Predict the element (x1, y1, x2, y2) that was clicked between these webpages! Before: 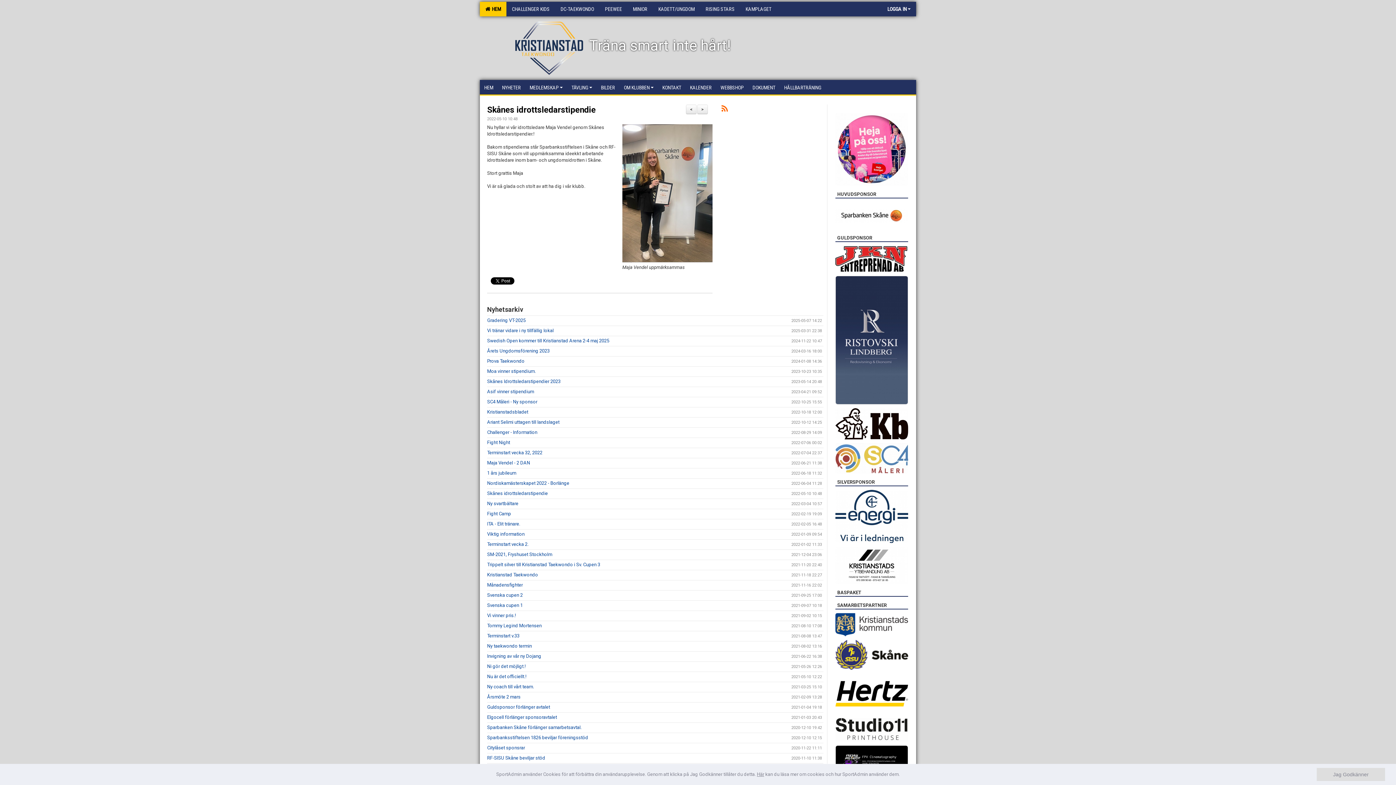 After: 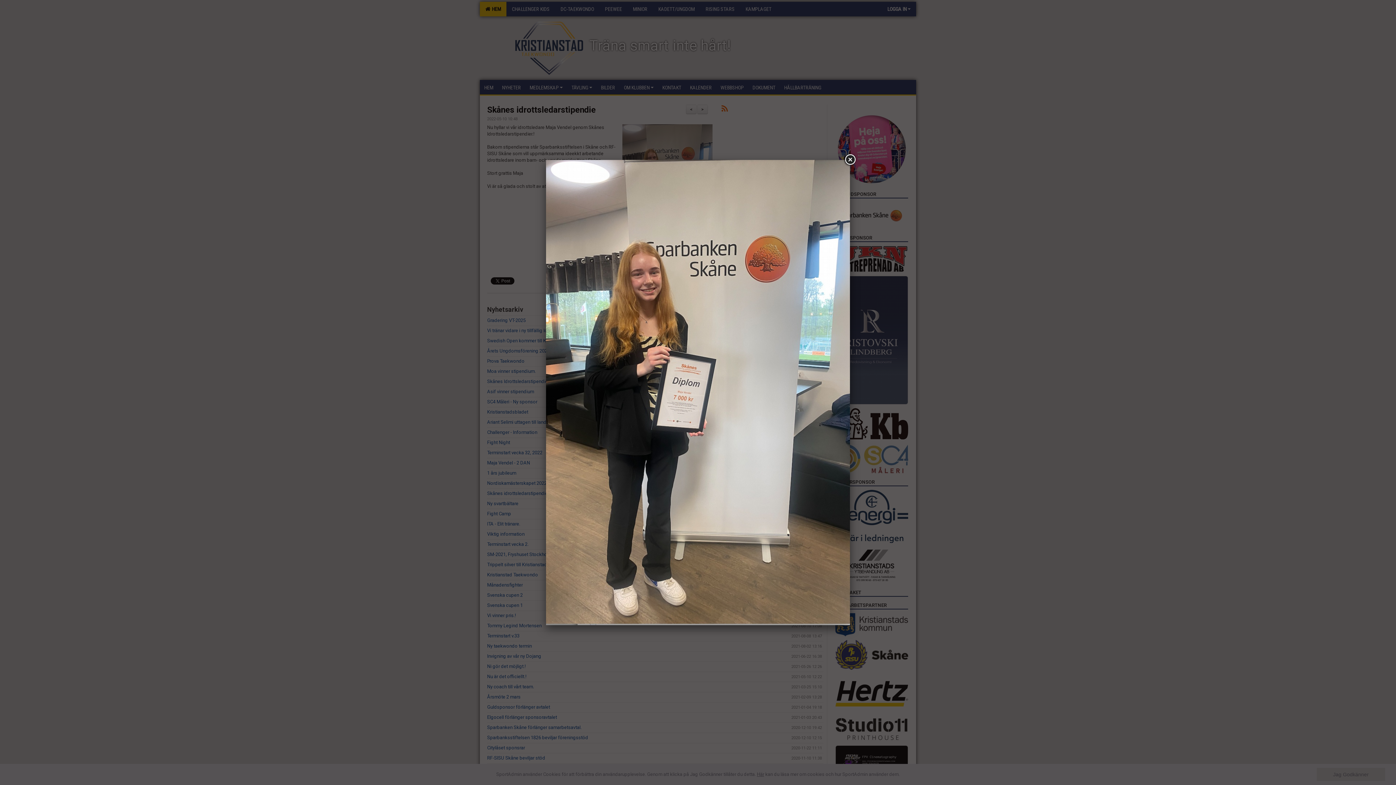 Action: bbox: (622, 190, 712, 195)